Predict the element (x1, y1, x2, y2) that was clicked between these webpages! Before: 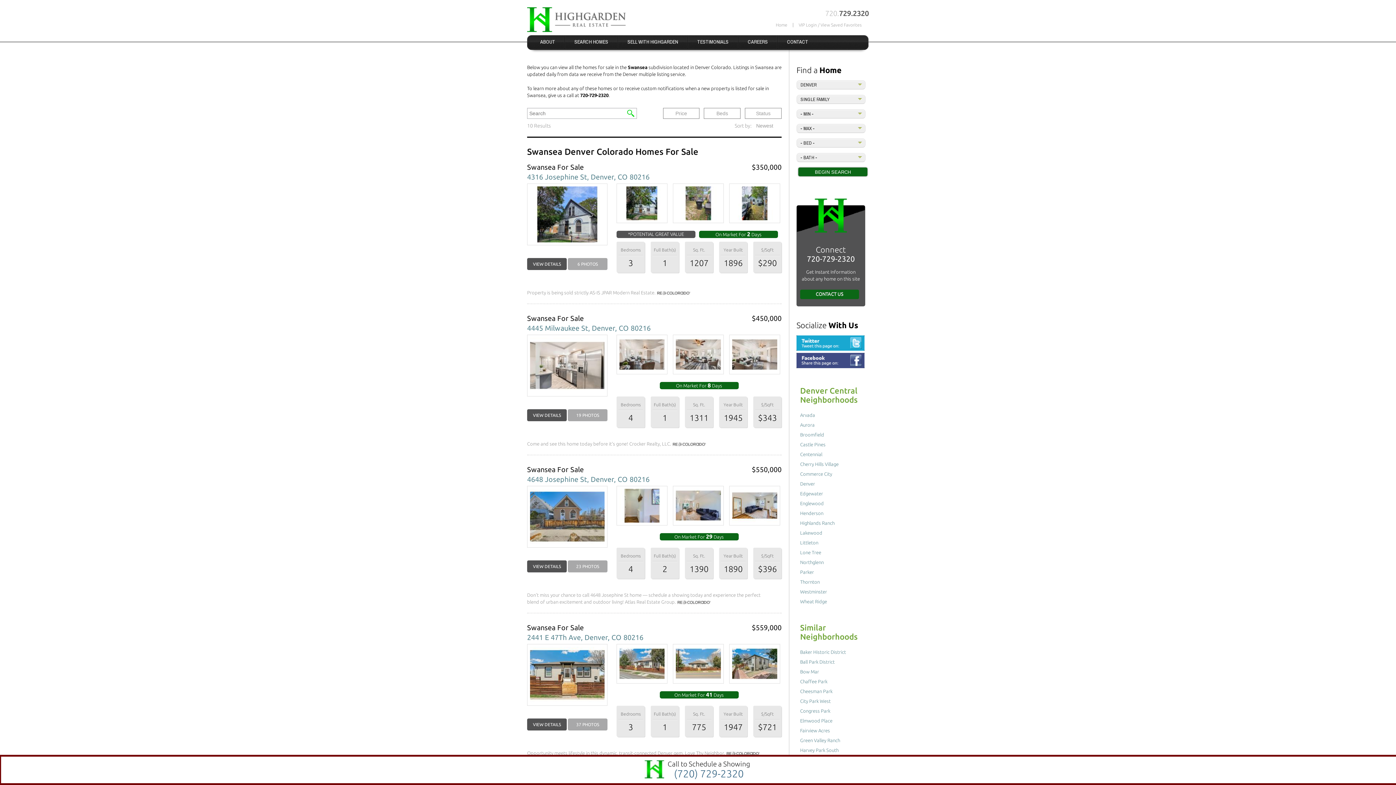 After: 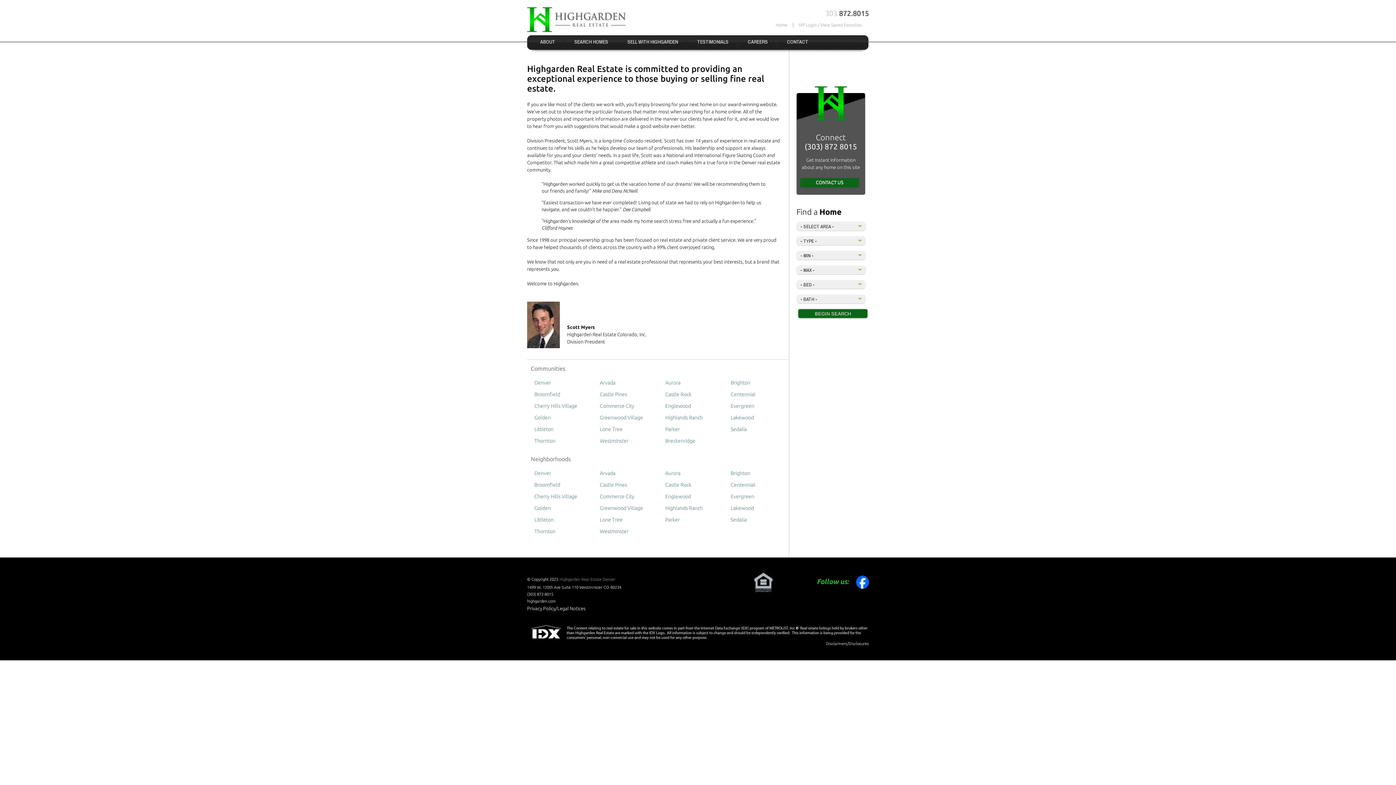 Action: bbox: (530, 35, 565, 48) label: ABOUT